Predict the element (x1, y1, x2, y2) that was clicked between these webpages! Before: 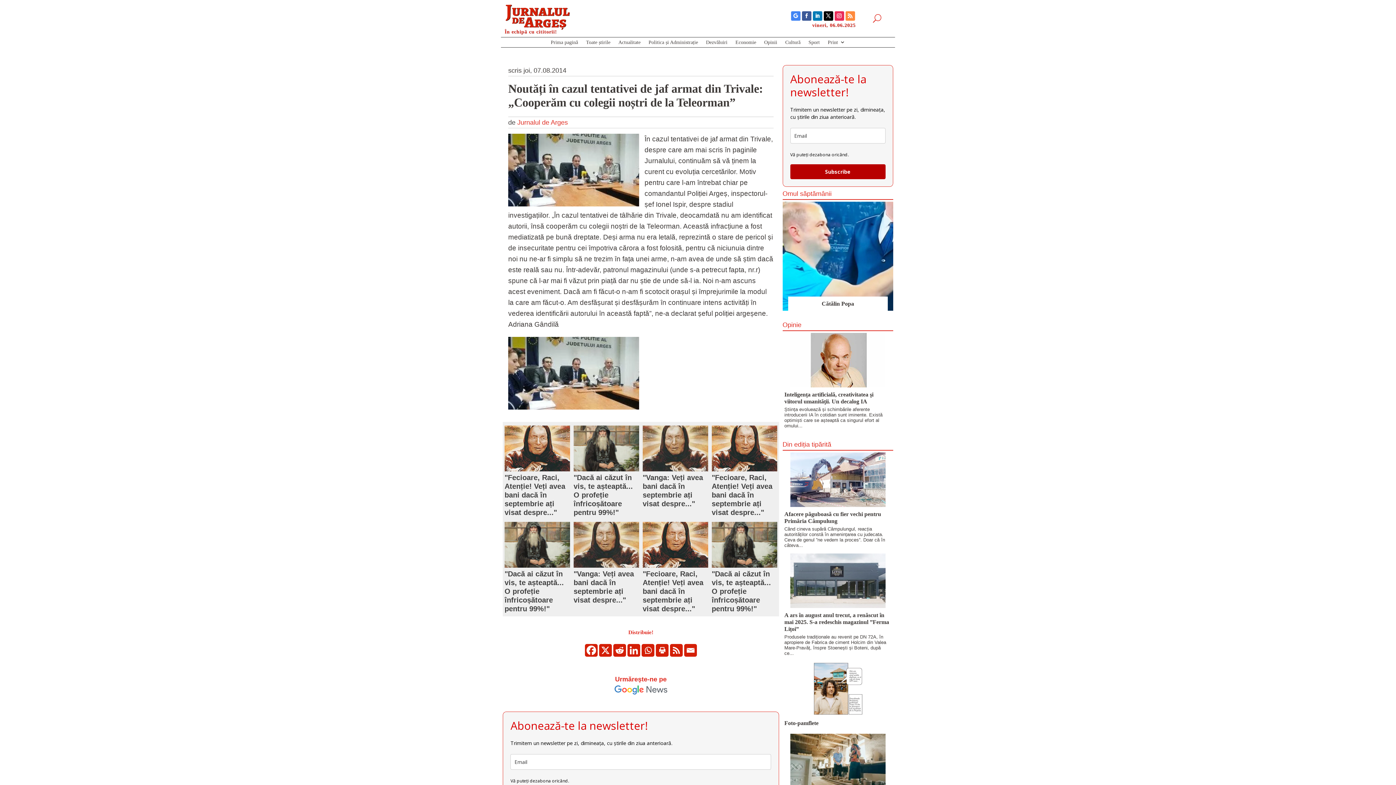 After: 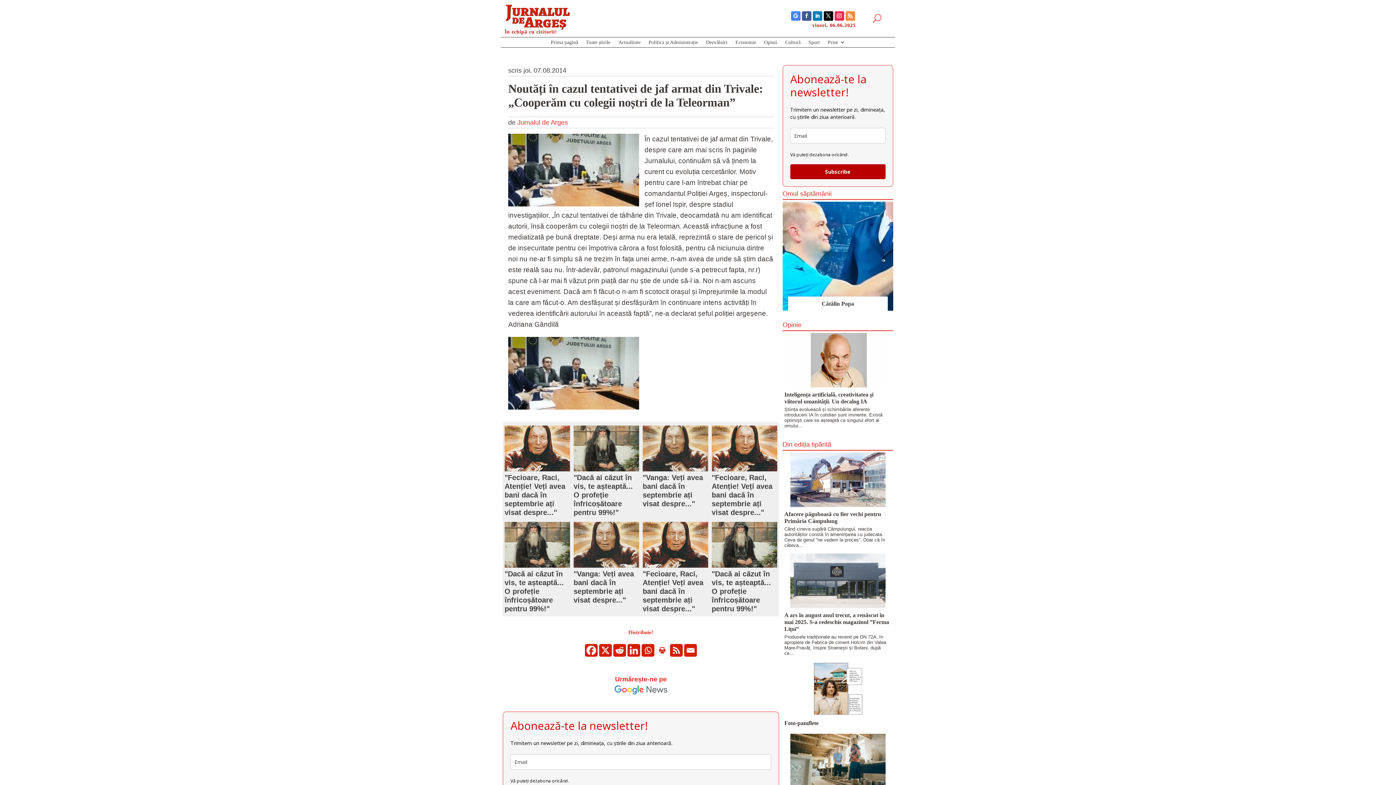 Action: label: Print bbox: (655, 644, 668, 657)